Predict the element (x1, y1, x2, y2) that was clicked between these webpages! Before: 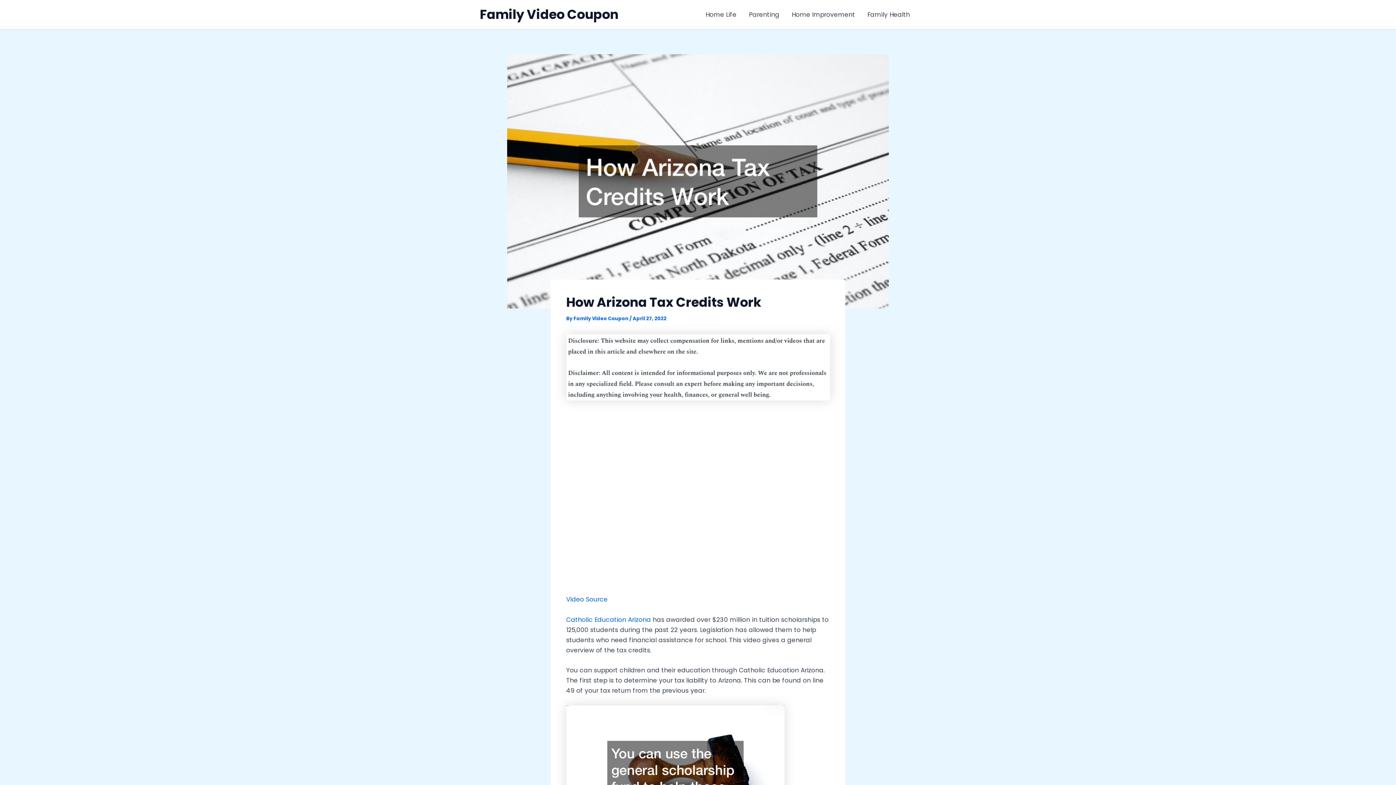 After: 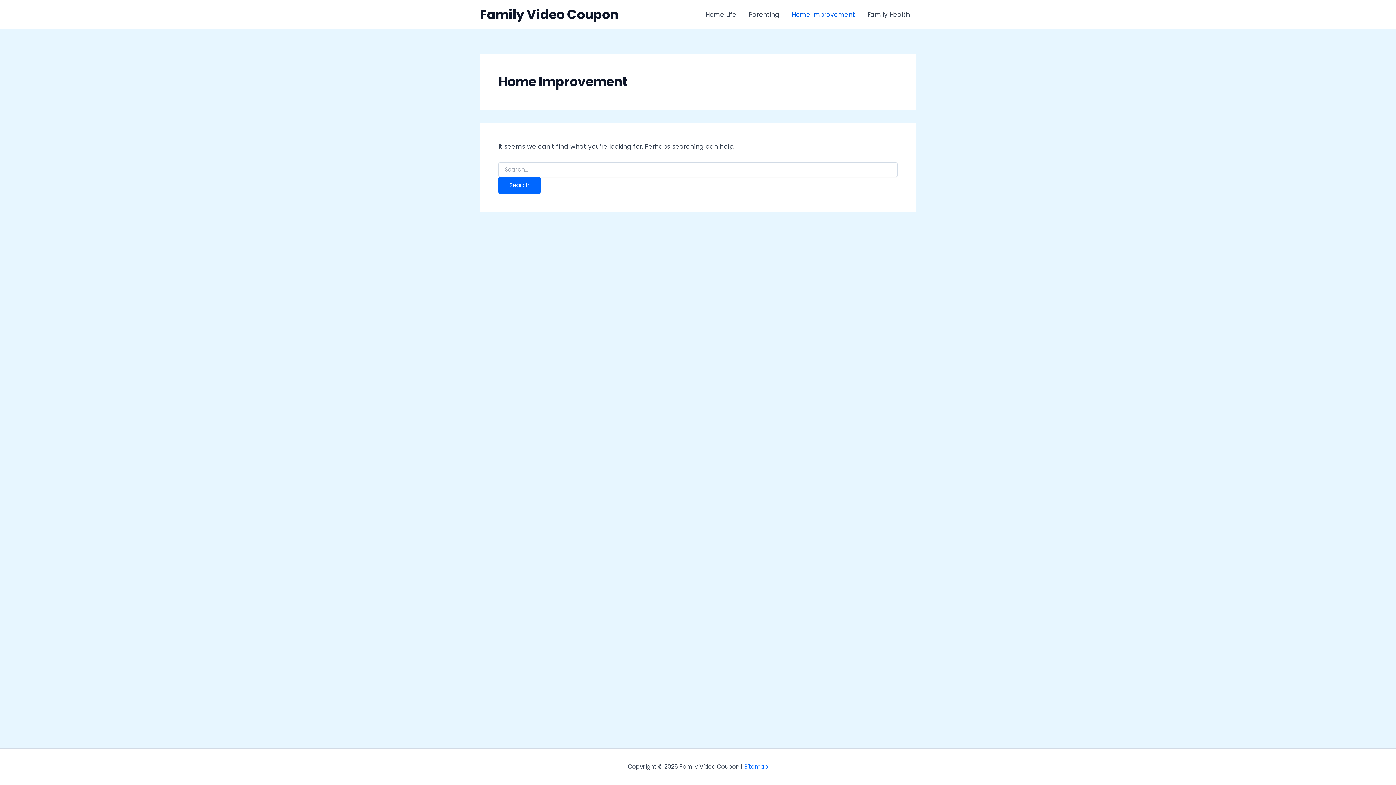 Action: bbox: (785, 0, 861, 29) label: Home Improvement